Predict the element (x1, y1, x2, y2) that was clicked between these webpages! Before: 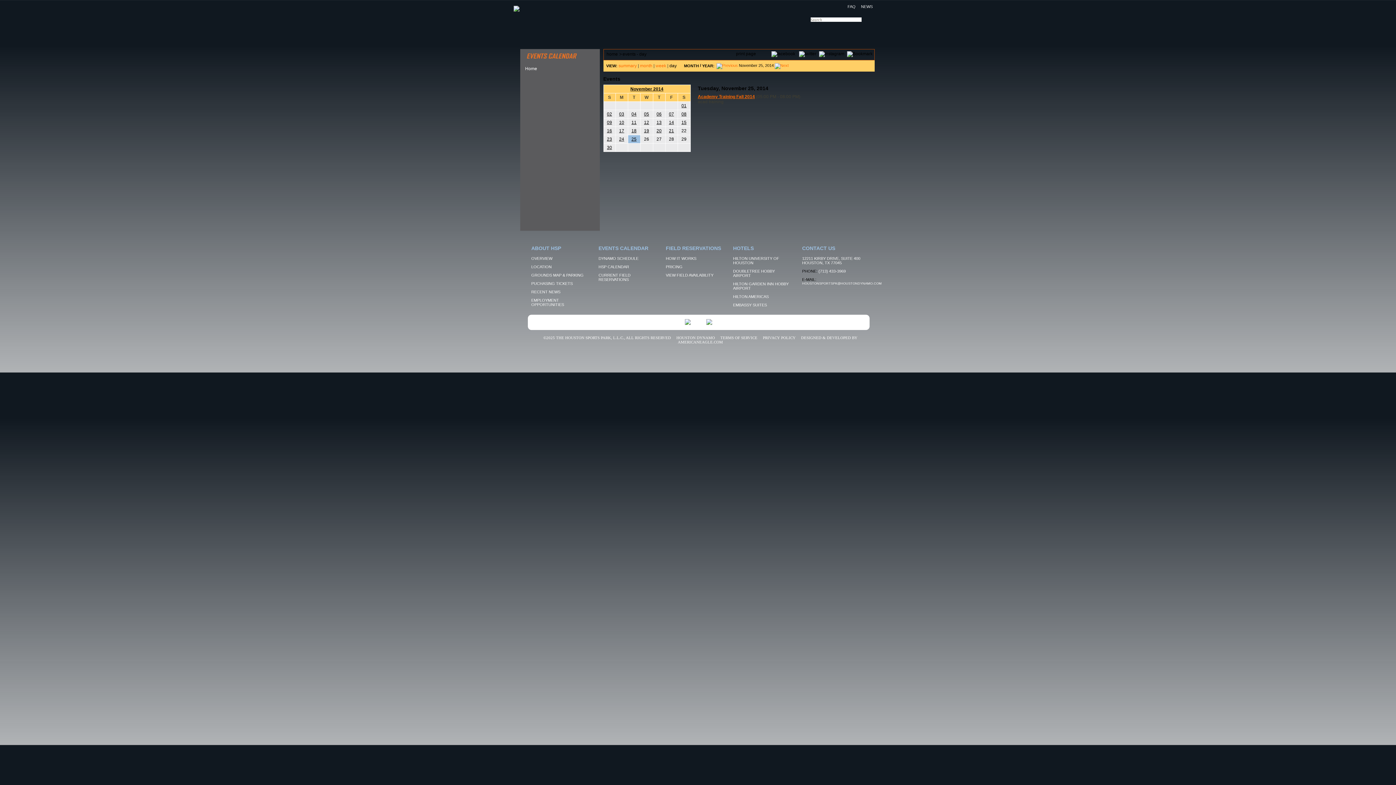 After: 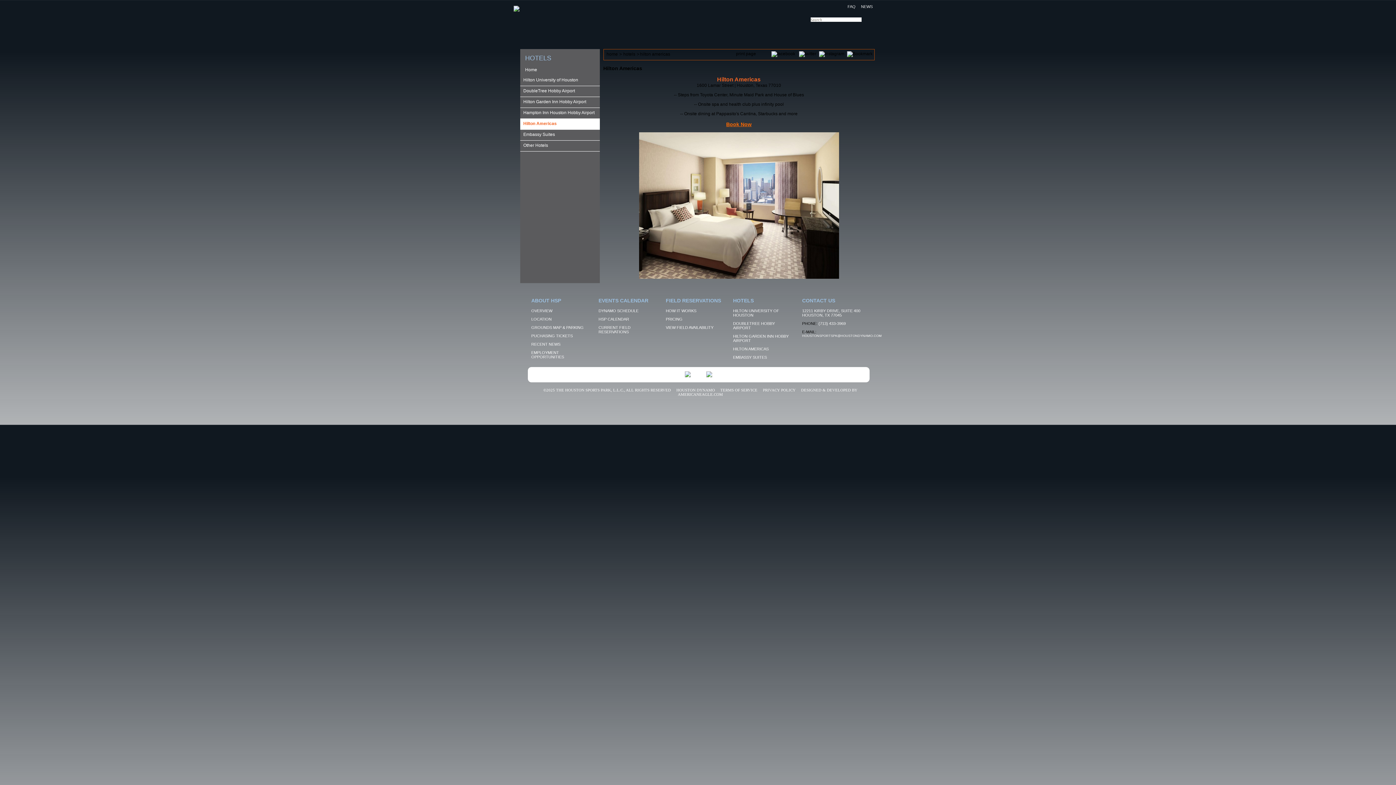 Action: label: HILTON AMERICAS bbox: (733, 294, 768, 298)